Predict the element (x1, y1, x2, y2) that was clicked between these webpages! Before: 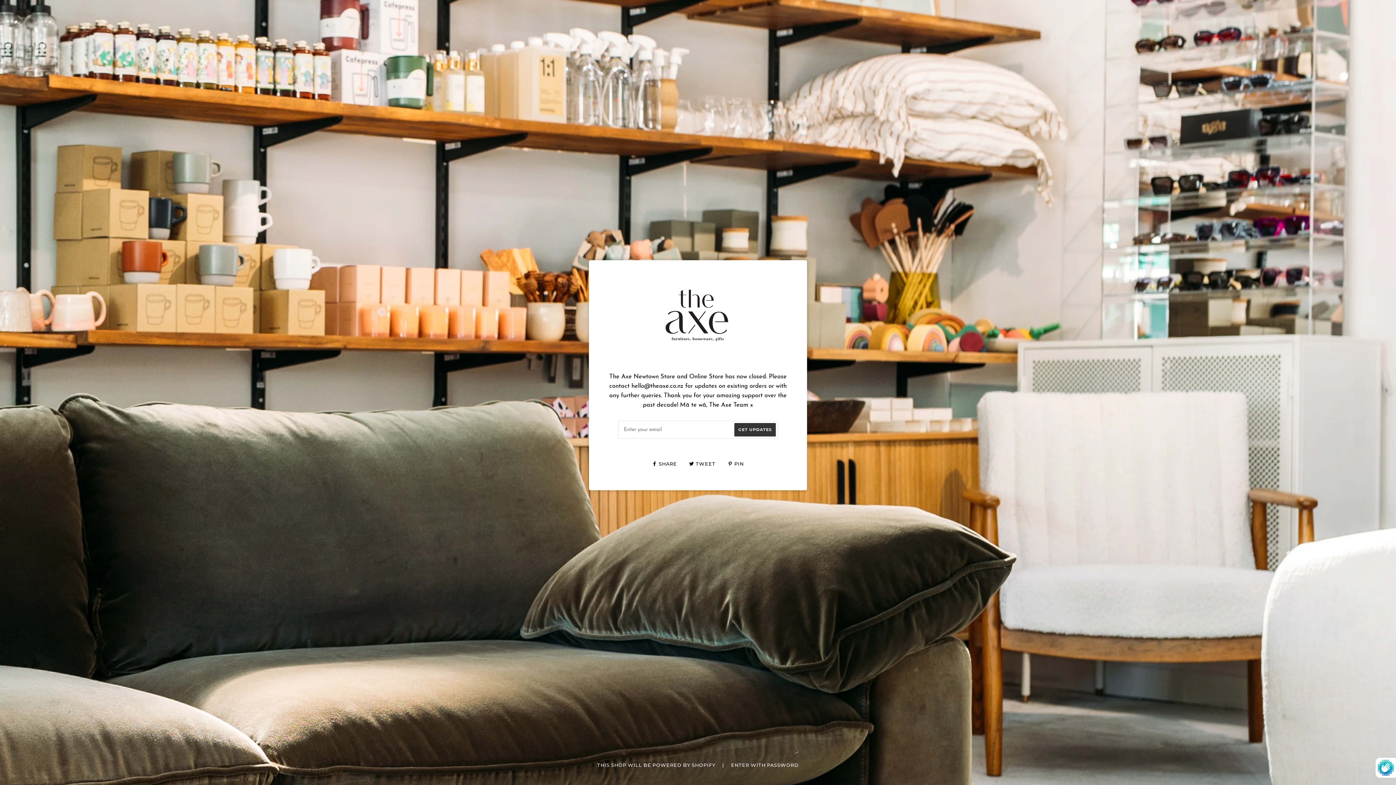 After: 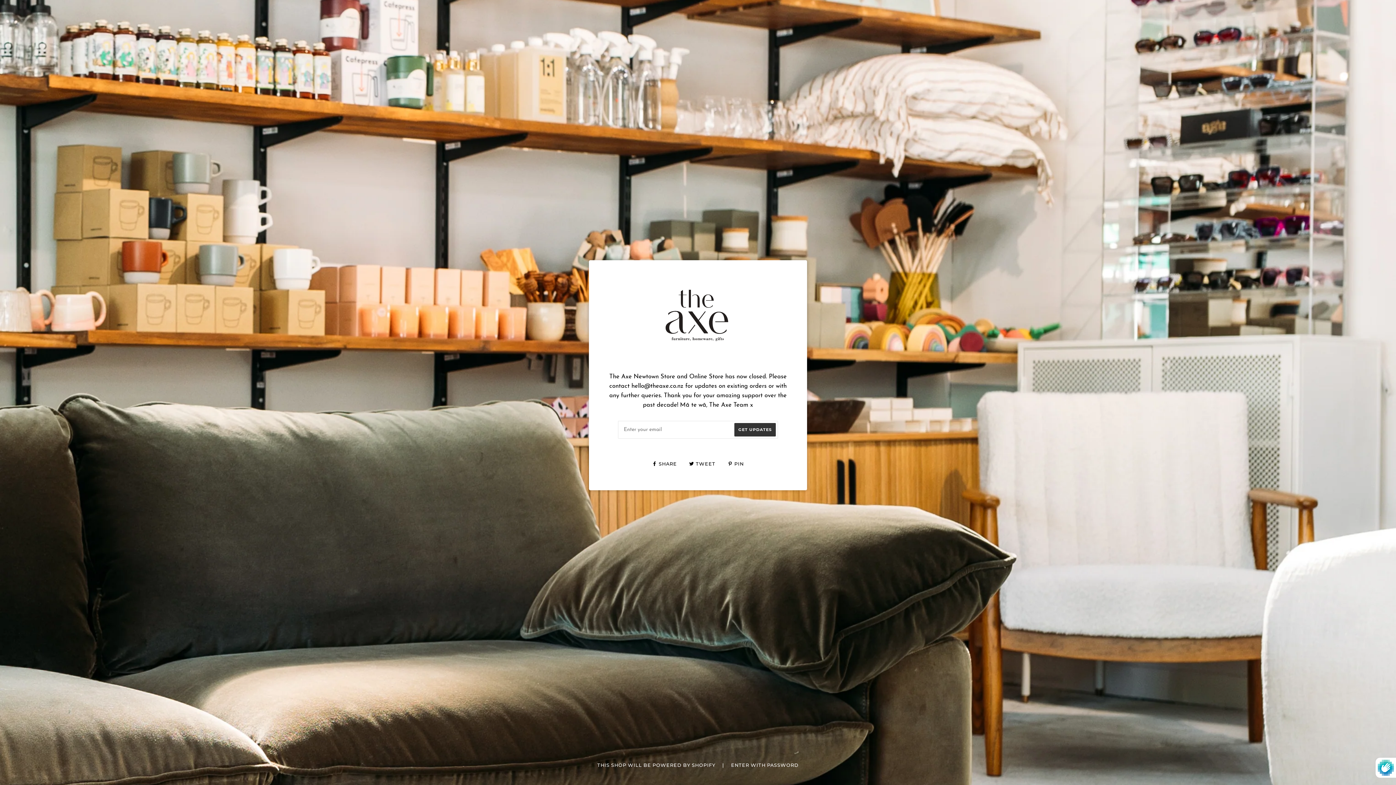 Action: bbox: (728, 461, 744, 466) label:  PIN